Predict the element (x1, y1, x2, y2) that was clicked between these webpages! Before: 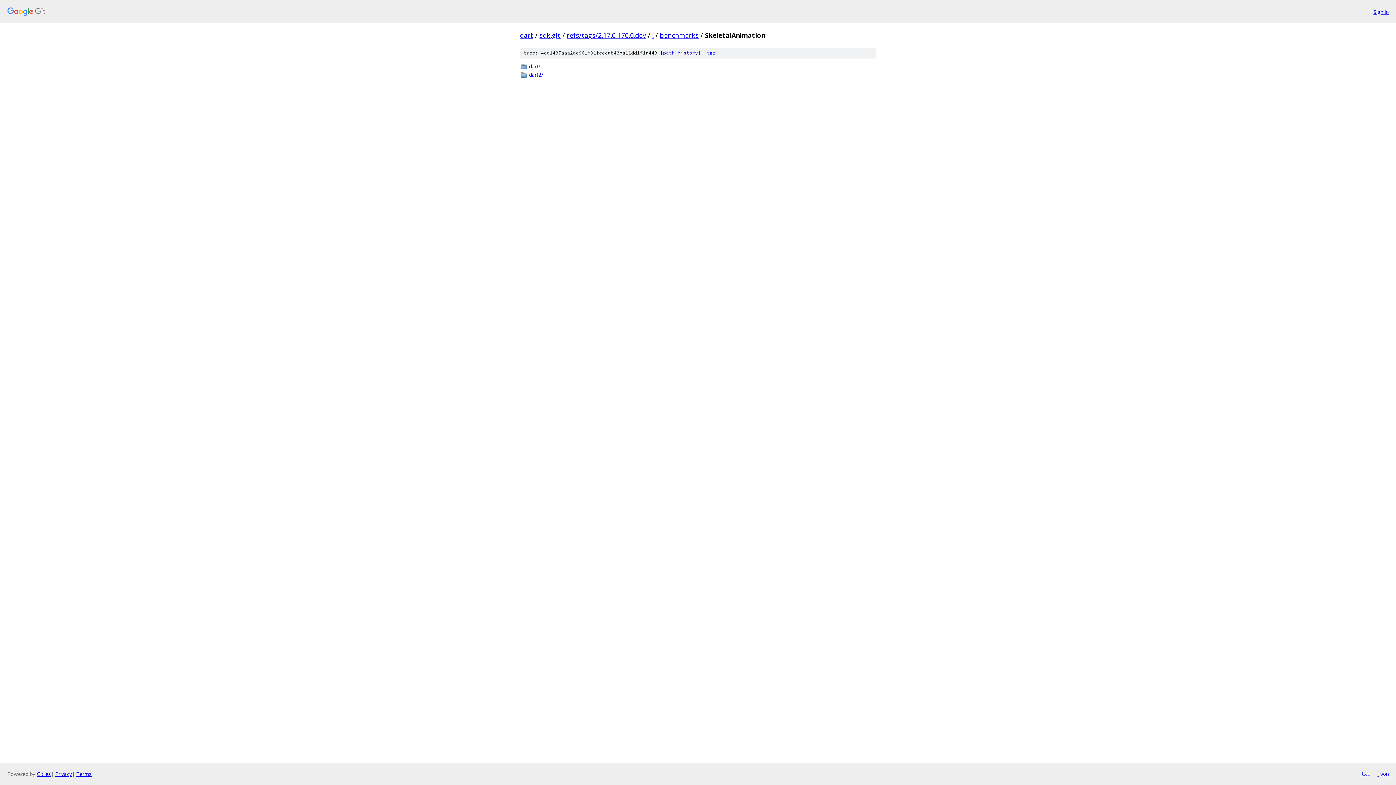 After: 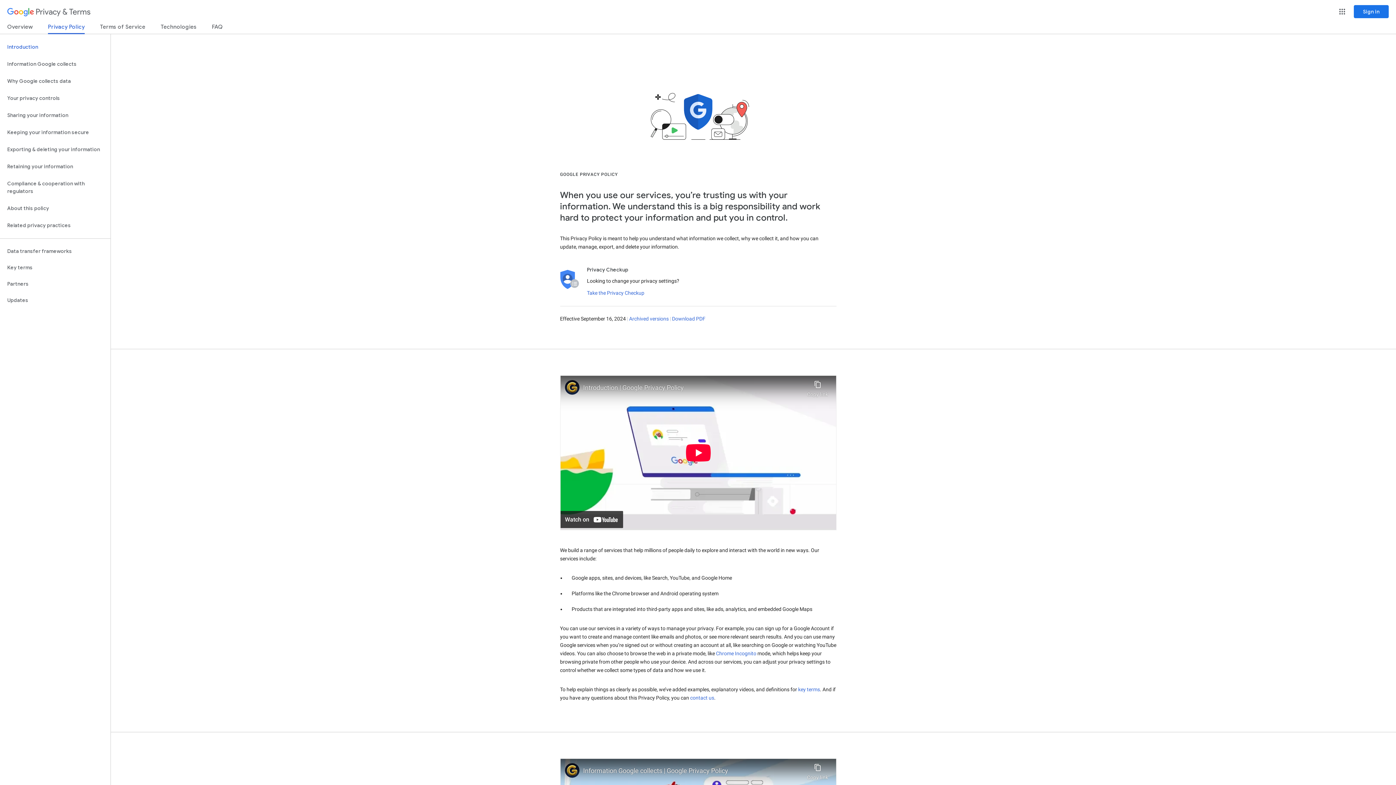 Action: bbox: (55, 770, 72, 777) label: Privacy